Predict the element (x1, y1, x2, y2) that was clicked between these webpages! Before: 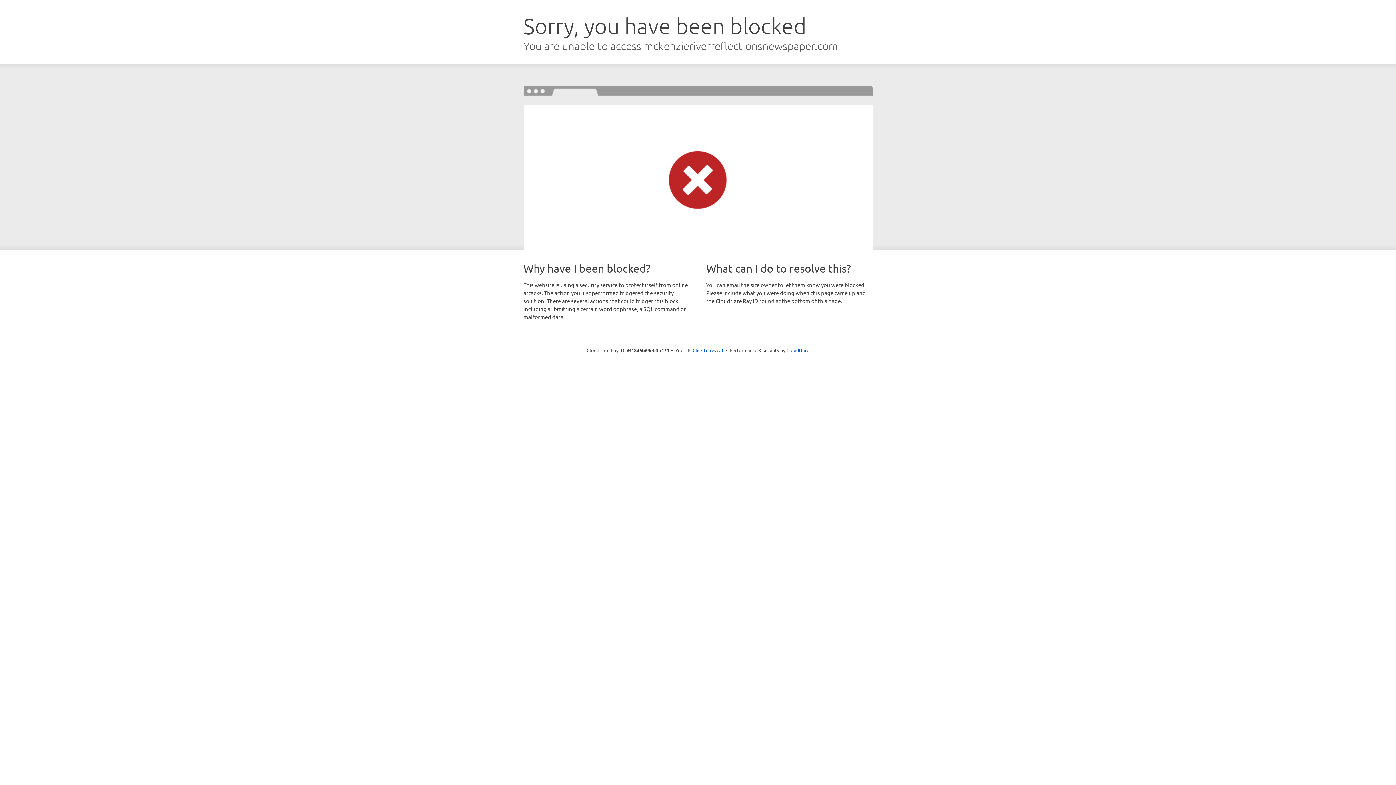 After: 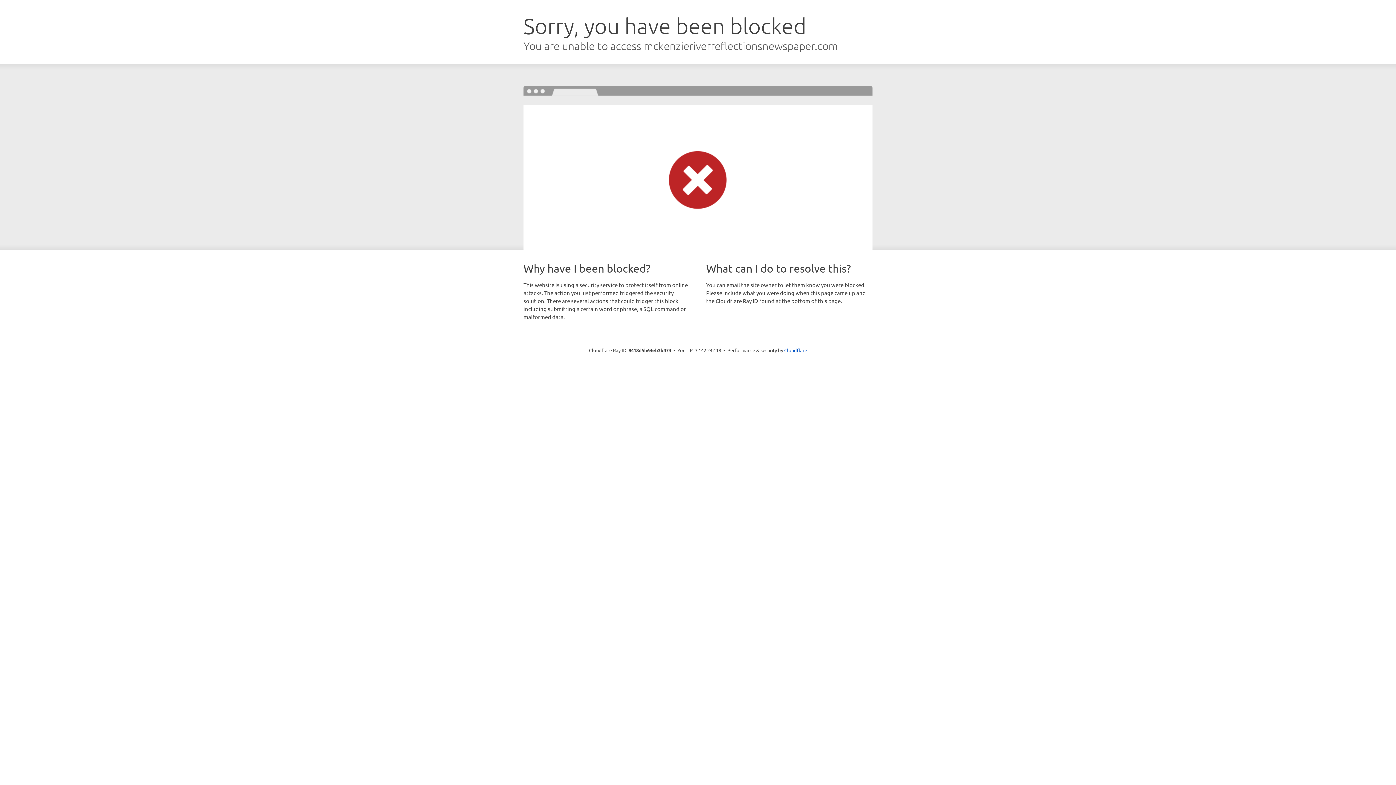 Action: bbox: (692, 346, 723, 353) label: Click to reveal